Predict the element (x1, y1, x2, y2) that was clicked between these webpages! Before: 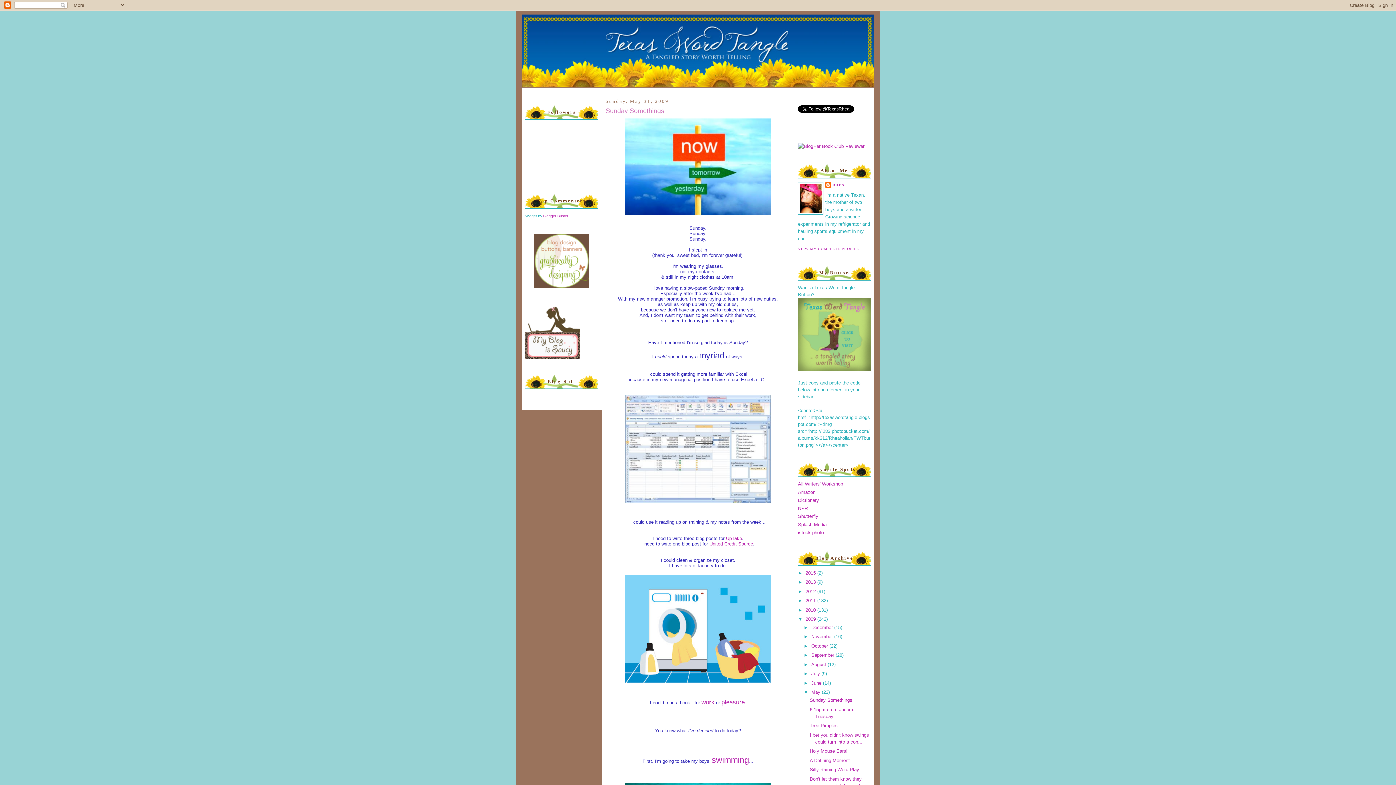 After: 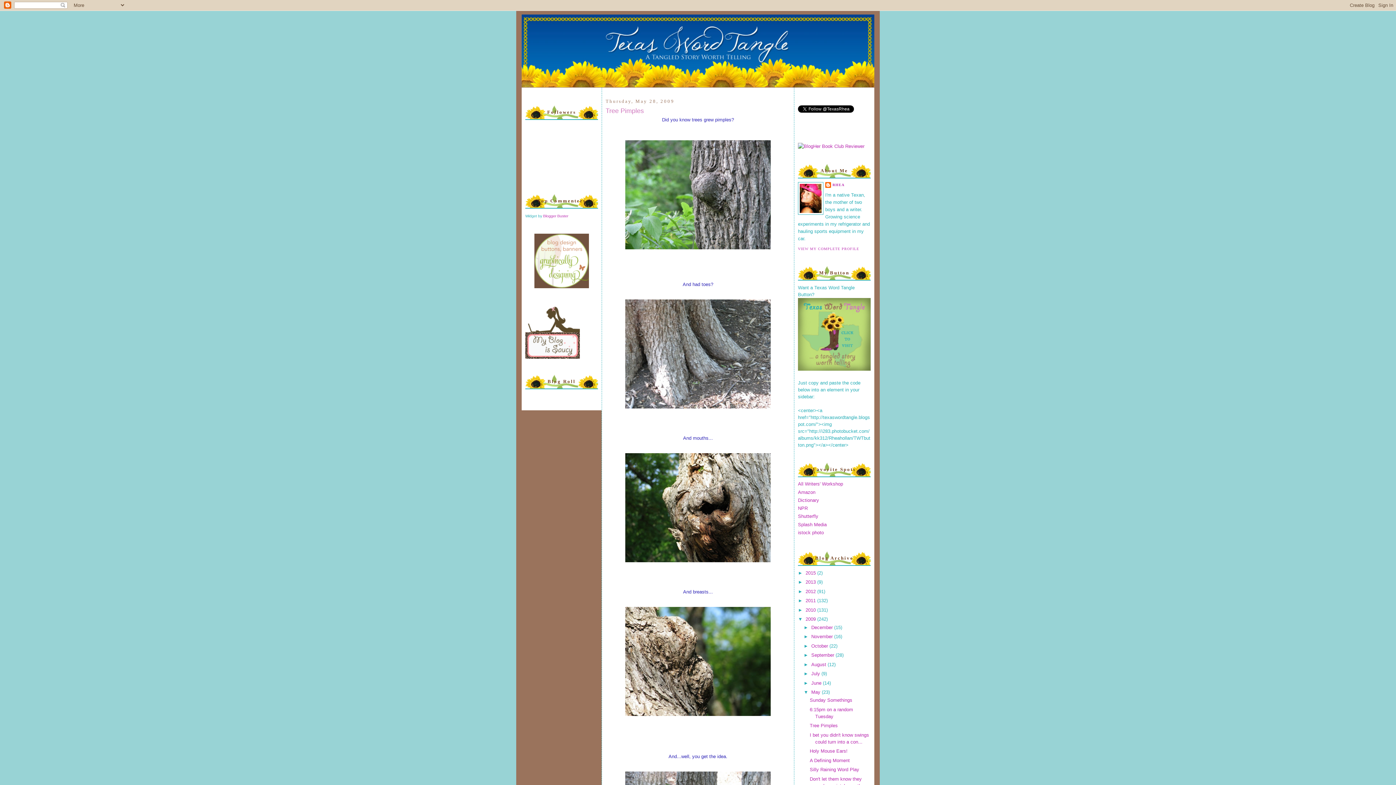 Action: label: Tree Pimples bbox: (809, 723, 837, 728)